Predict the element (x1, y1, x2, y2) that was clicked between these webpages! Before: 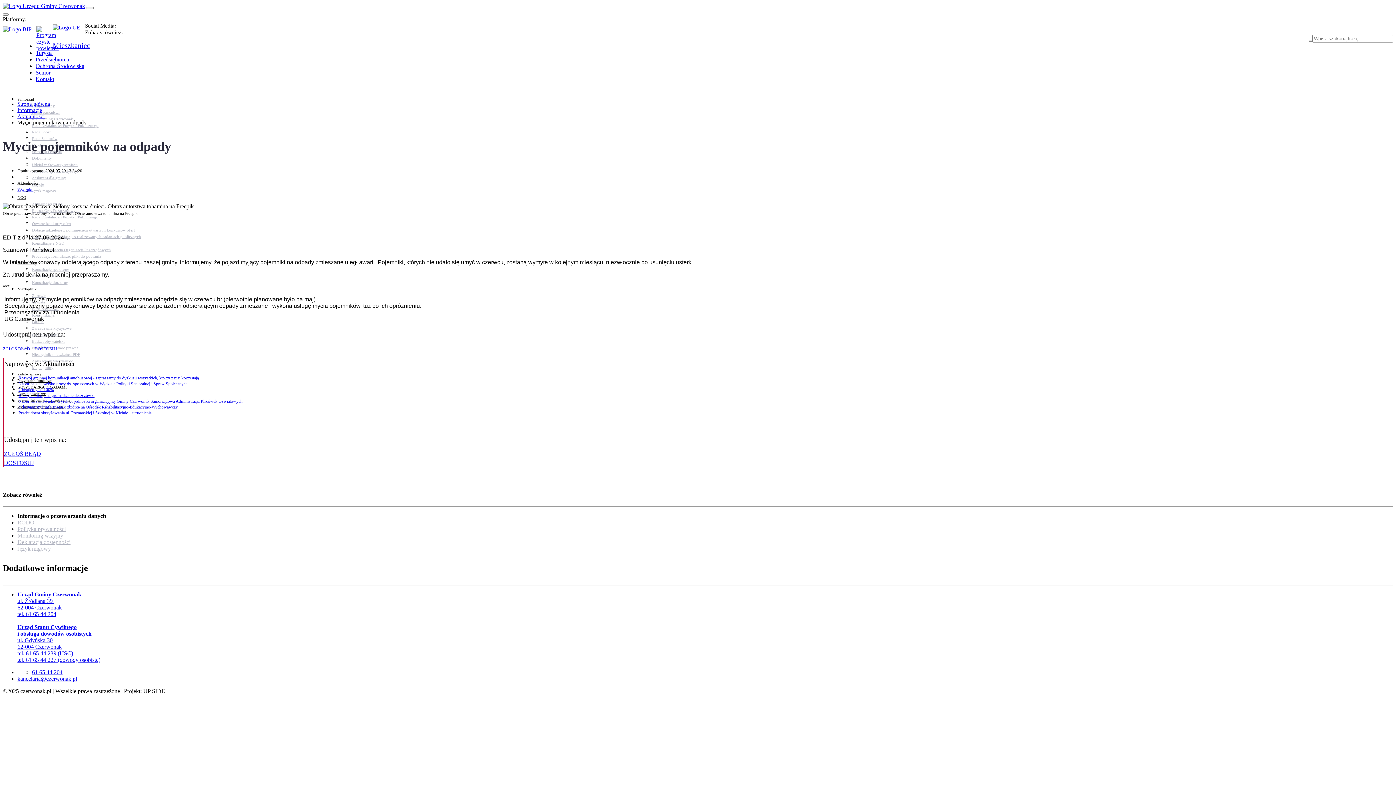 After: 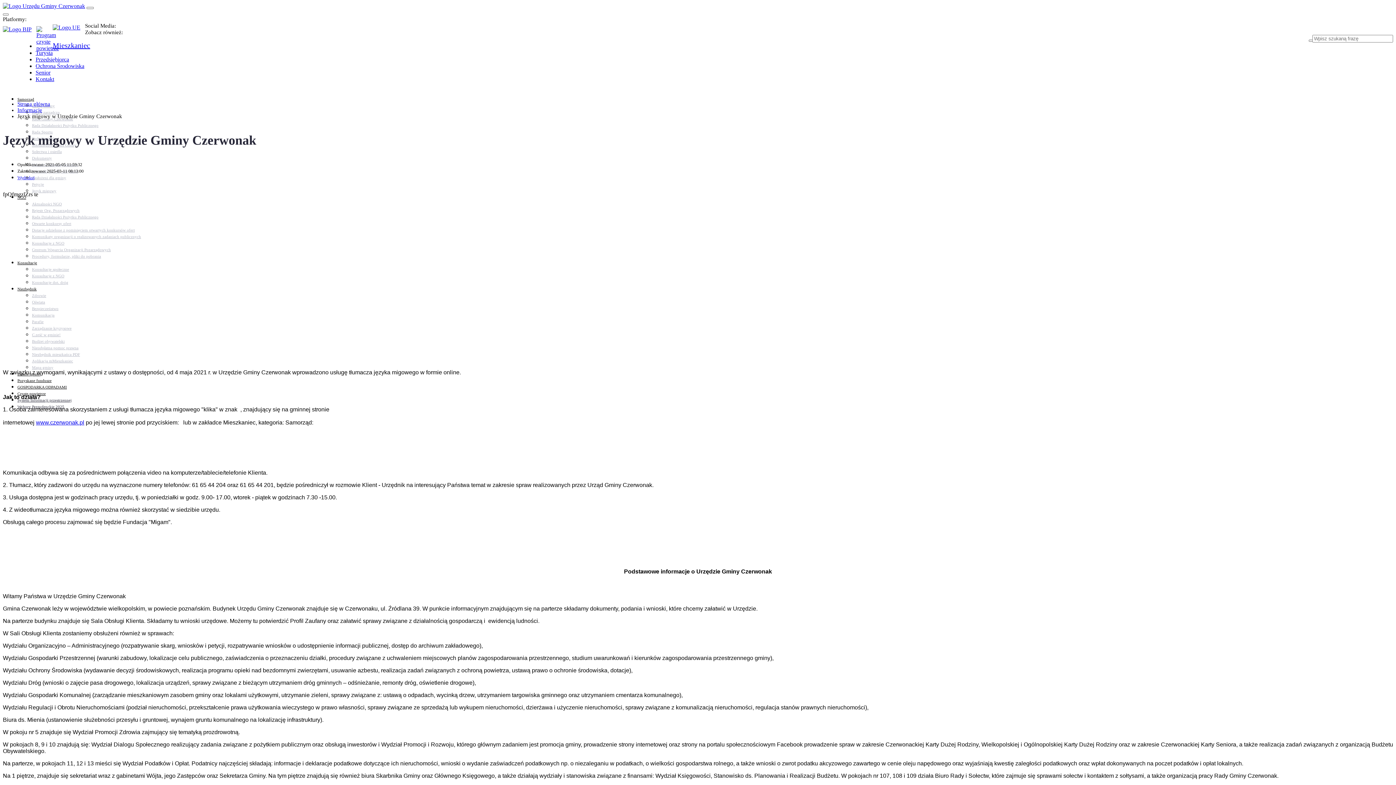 Action: bbox: (32, 188, 56, 193) label: Język migowy